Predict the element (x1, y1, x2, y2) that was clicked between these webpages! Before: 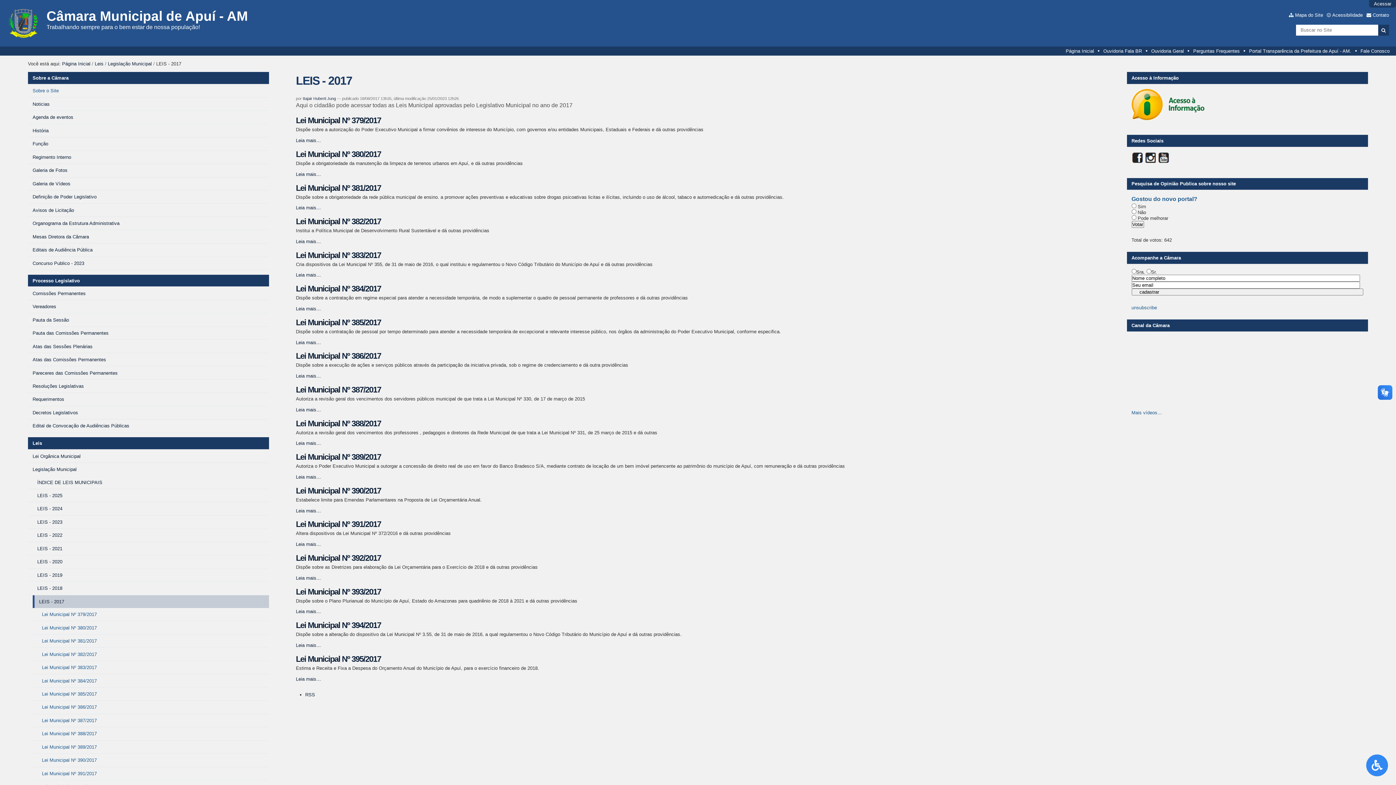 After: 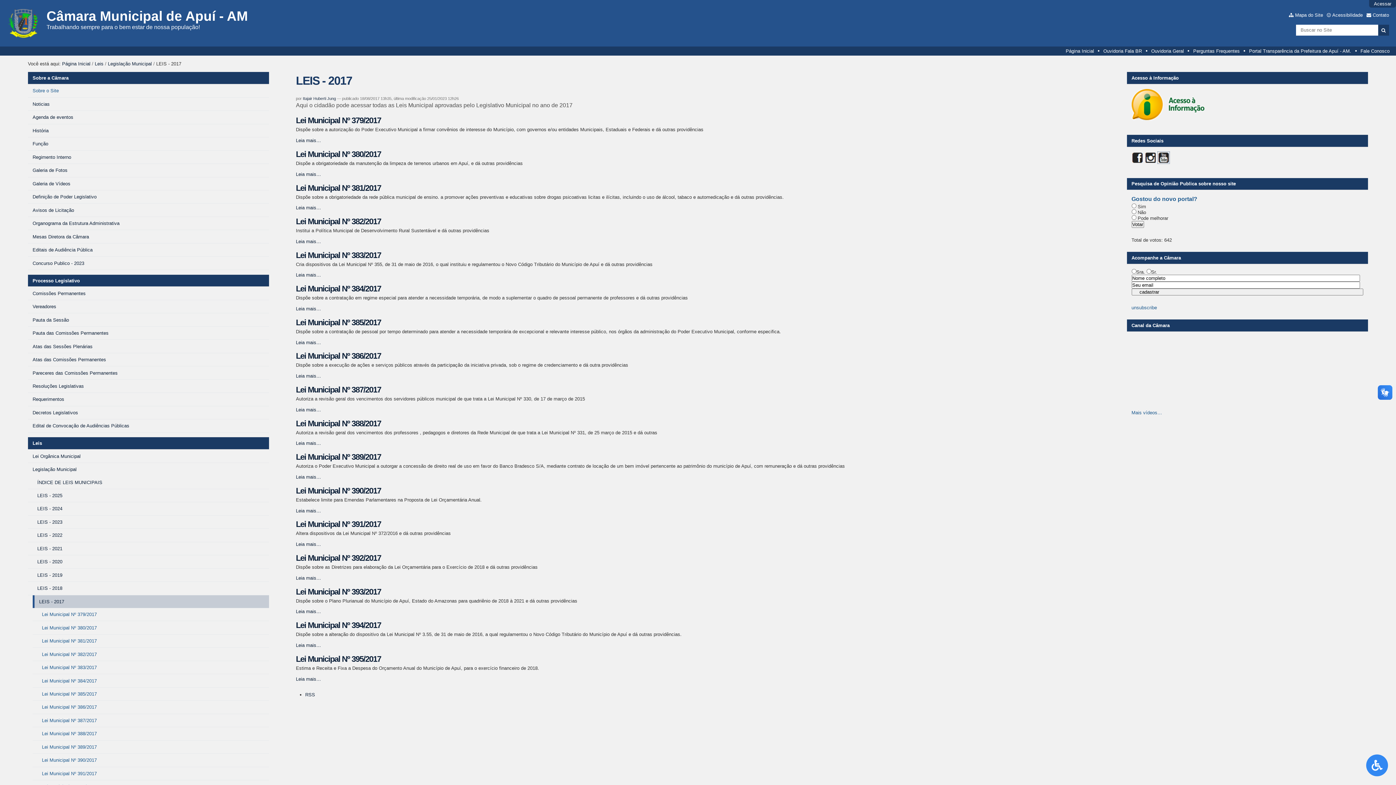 Action: bbox: (1158, 158, 1169, 163)